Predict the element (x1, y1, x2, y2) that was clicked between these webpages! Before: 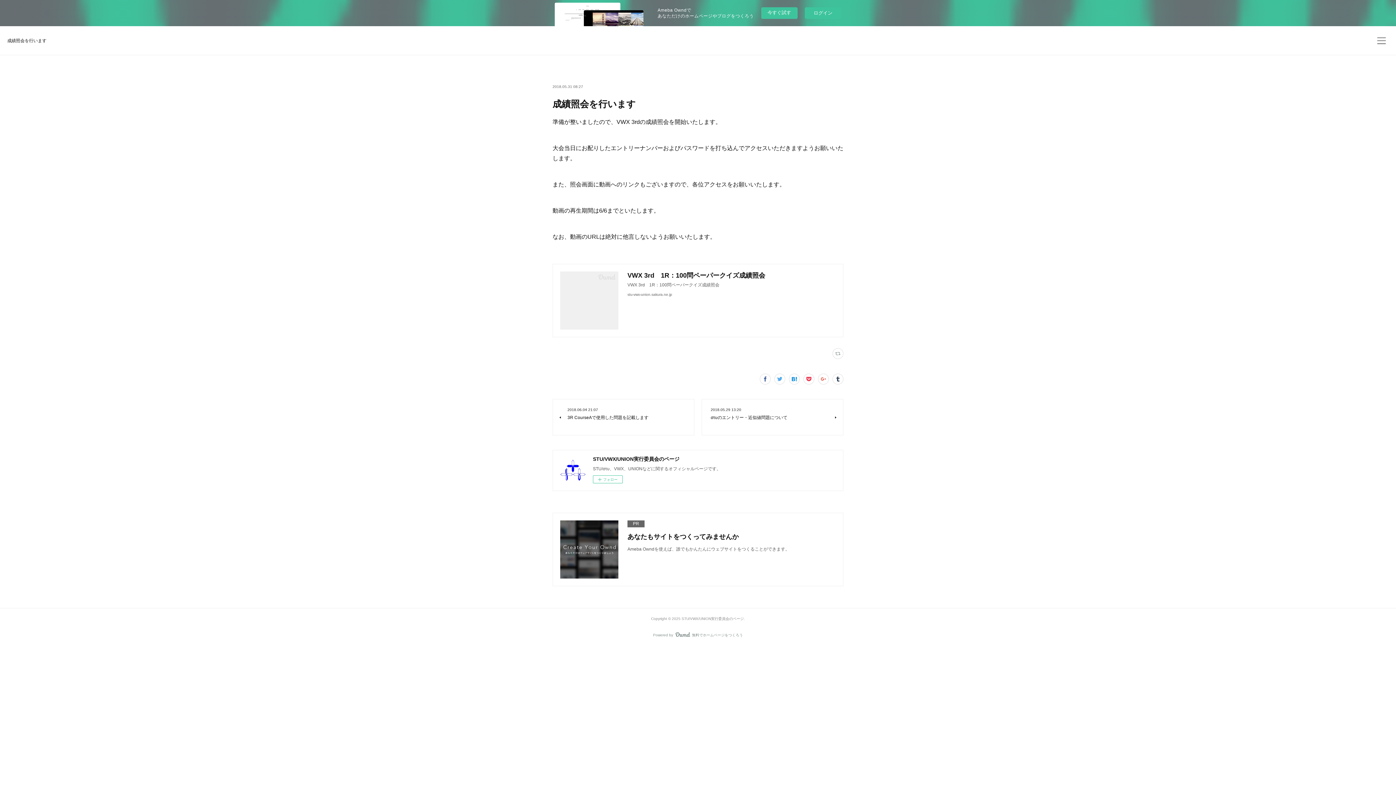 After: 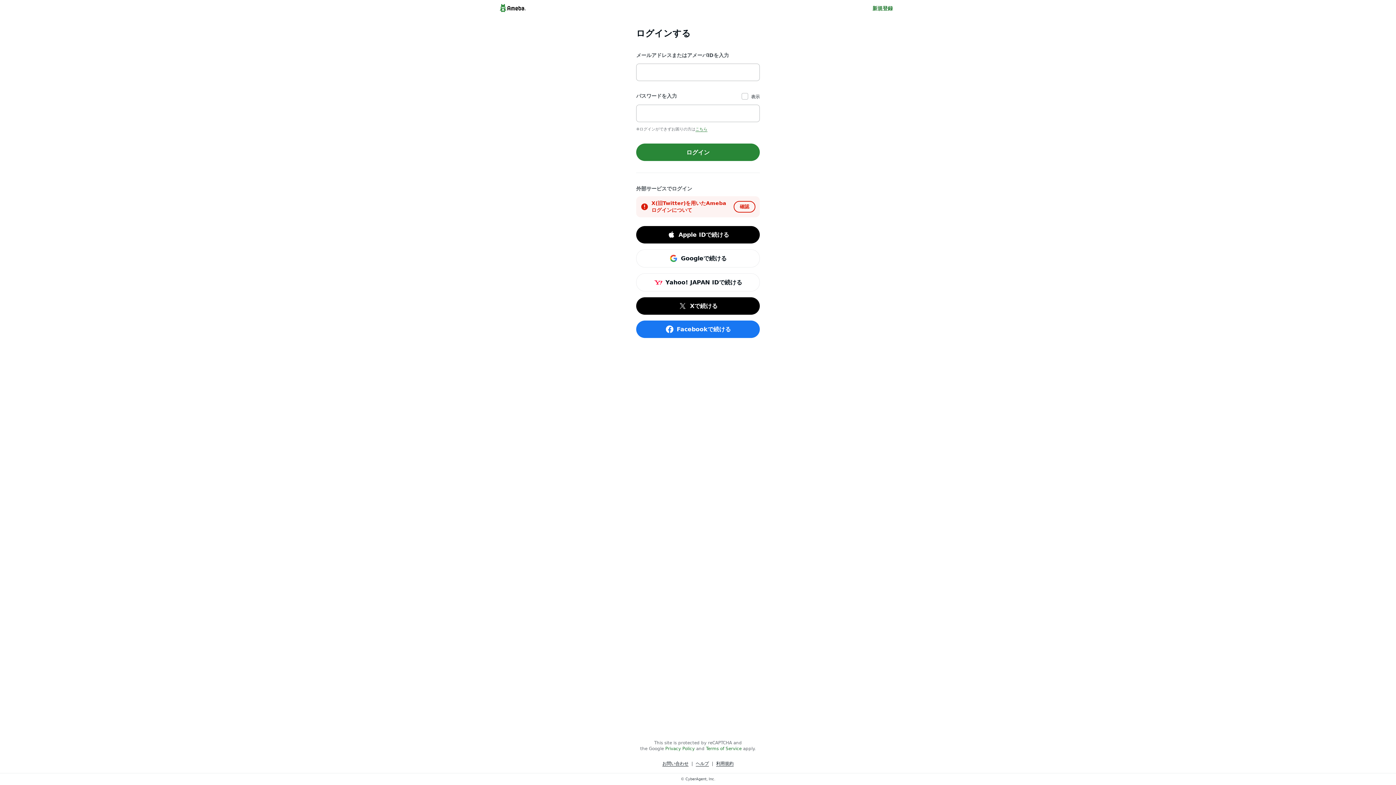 Action: bbox: (805, 7, 841, 18) label: ログイン